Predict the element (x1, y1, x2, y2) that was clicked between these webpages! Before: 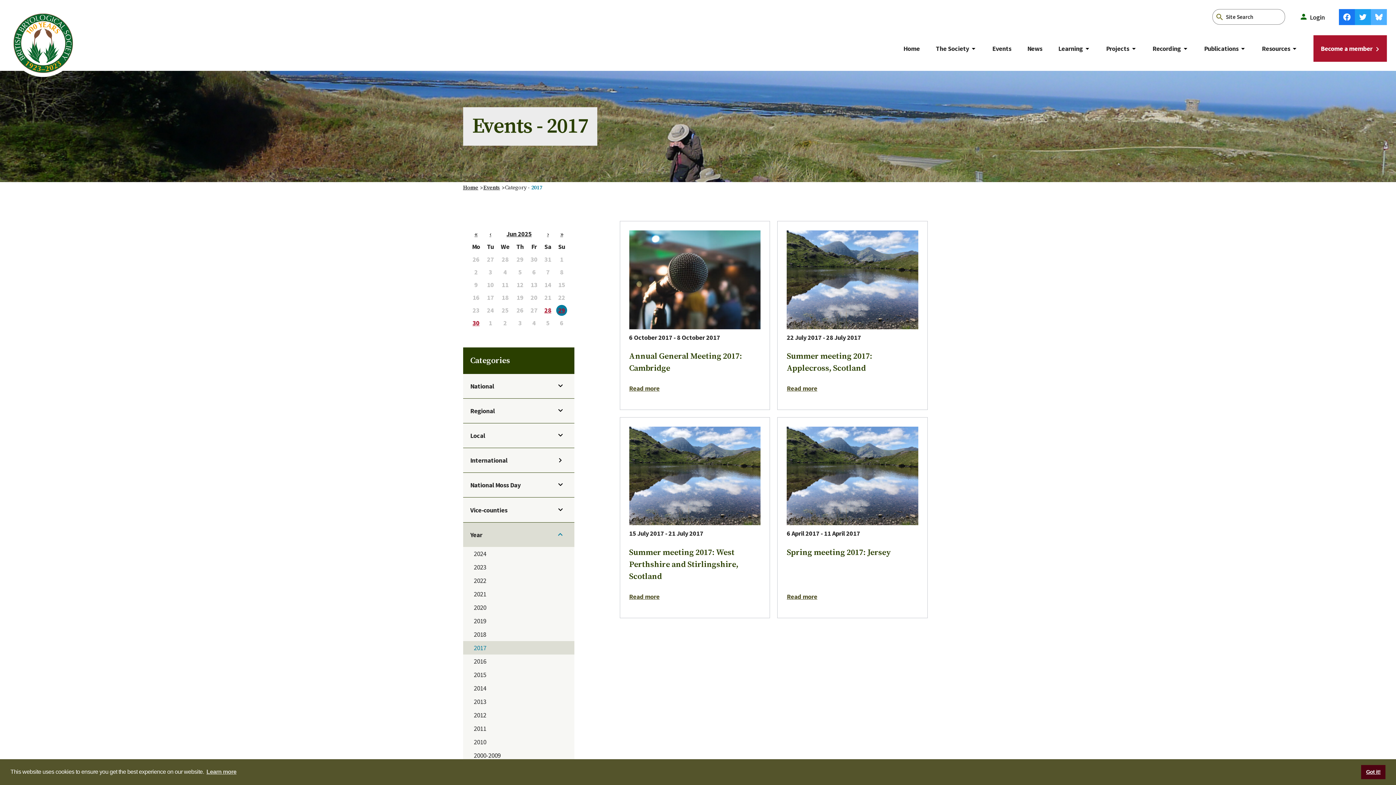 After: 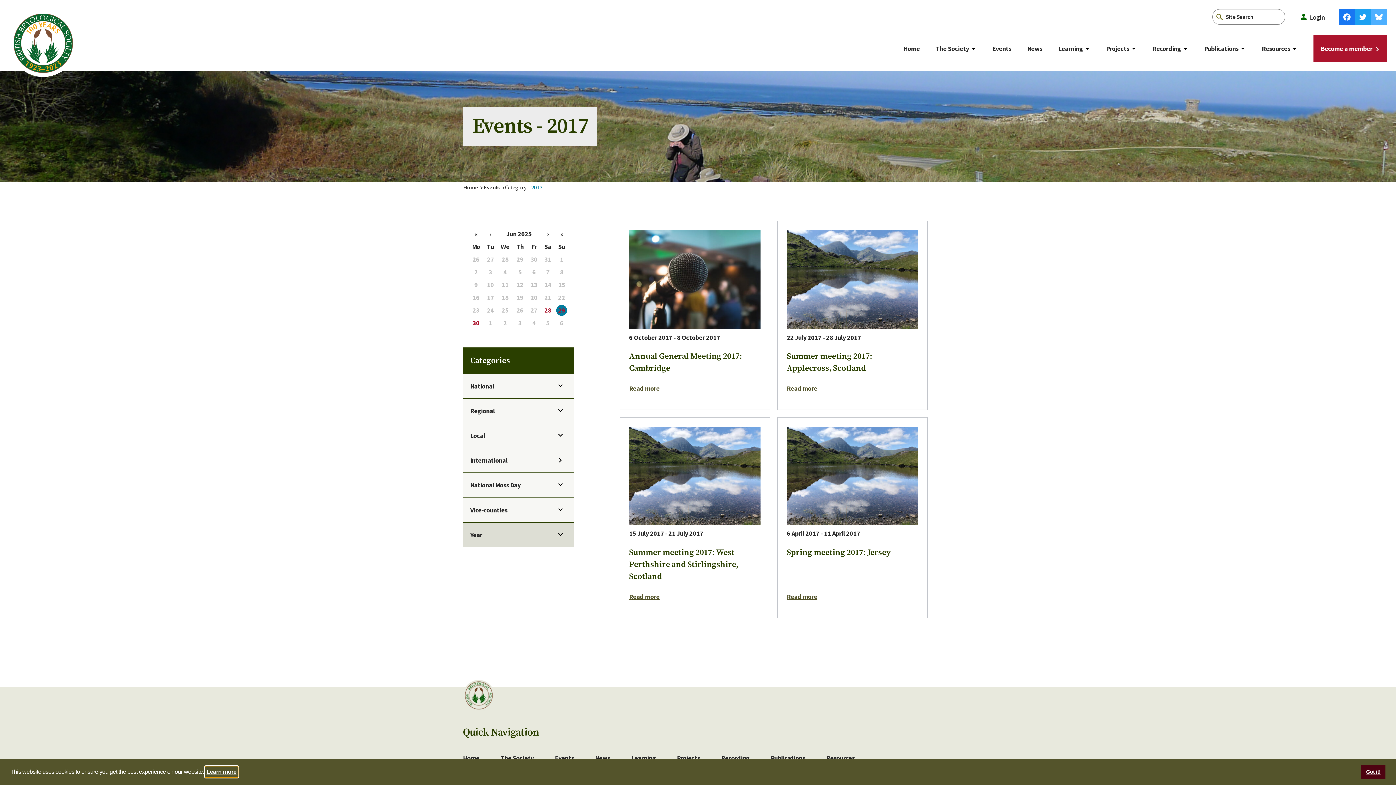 Action: label: learn more about cookies bbox: (205, 766, 237, 777)